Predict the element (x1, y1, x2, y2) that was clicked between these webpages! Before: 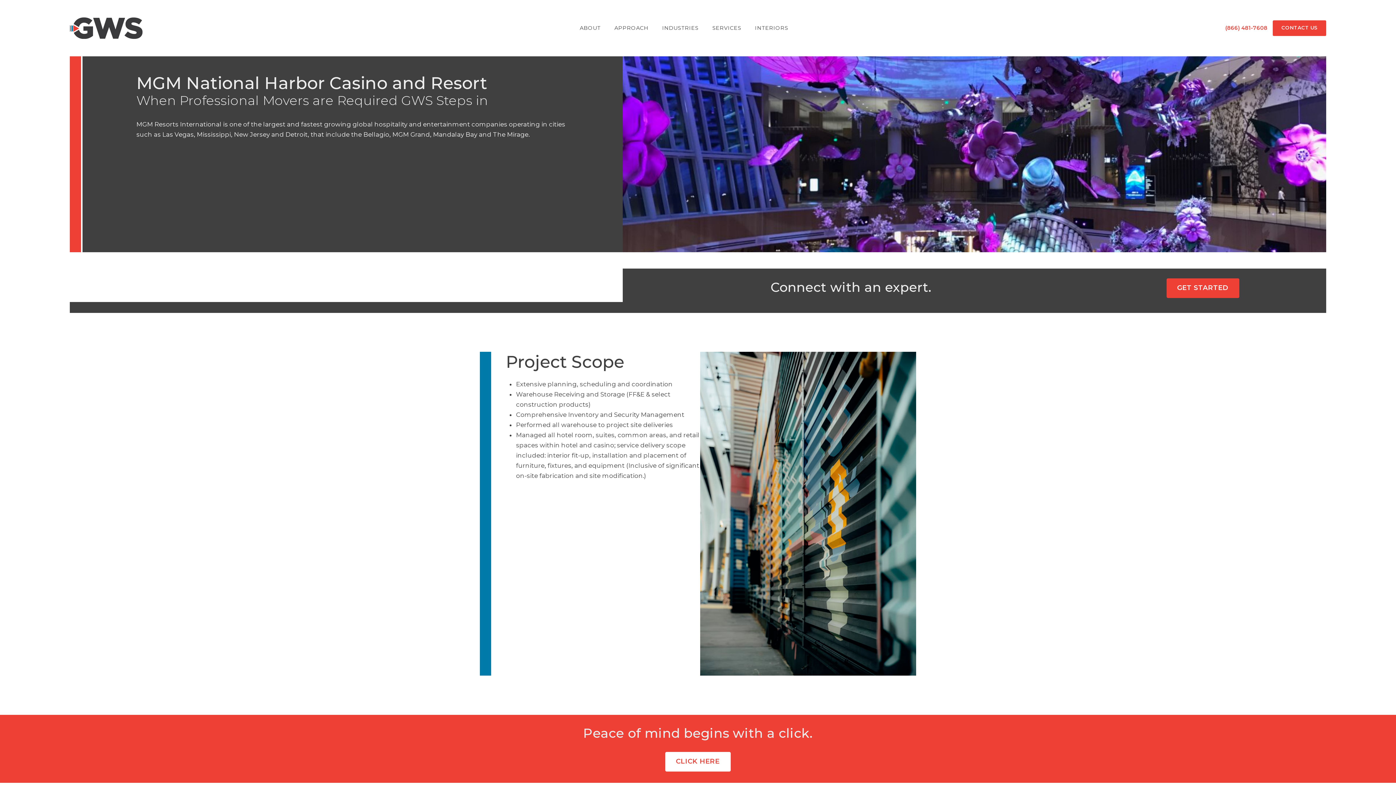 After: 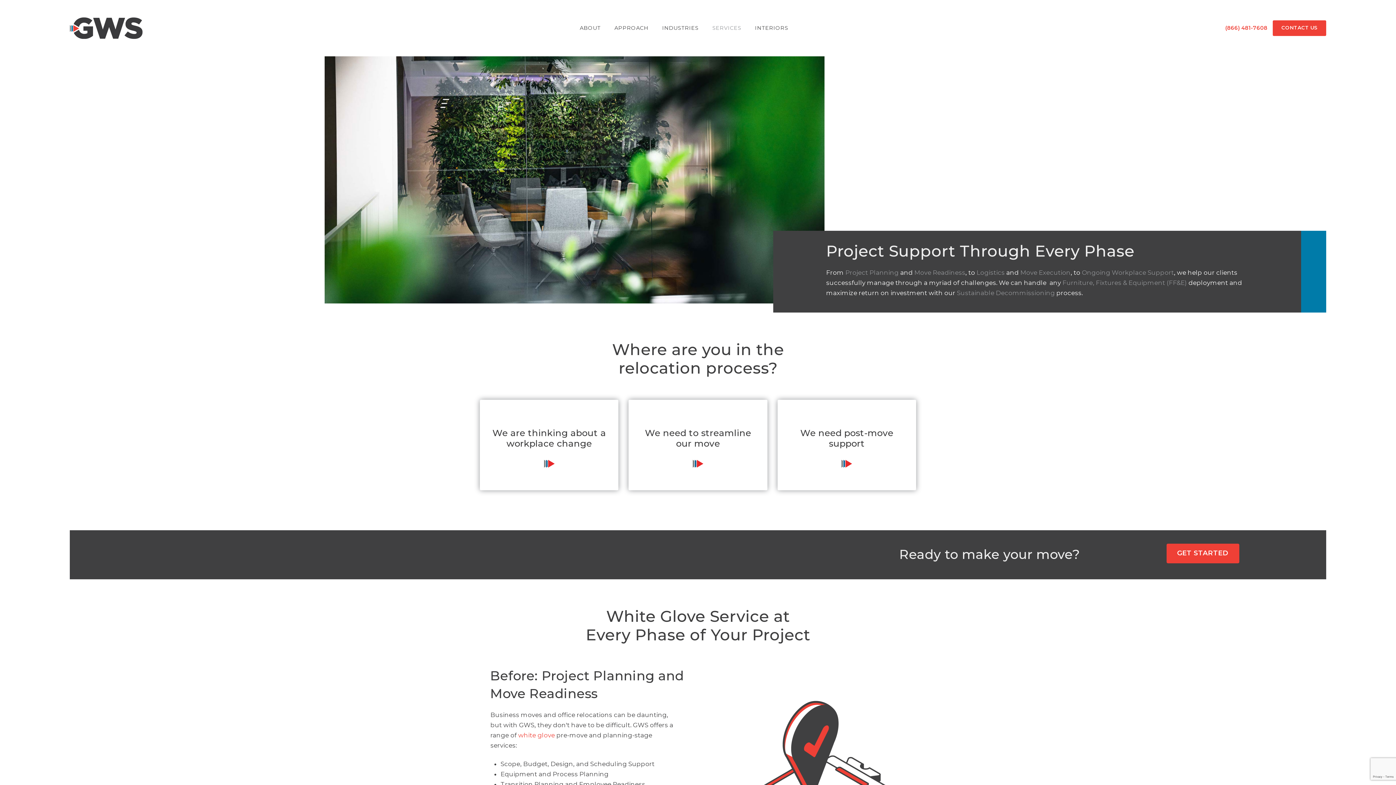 Action: bbox: (705, 22, 748, 34) label: SERVICES